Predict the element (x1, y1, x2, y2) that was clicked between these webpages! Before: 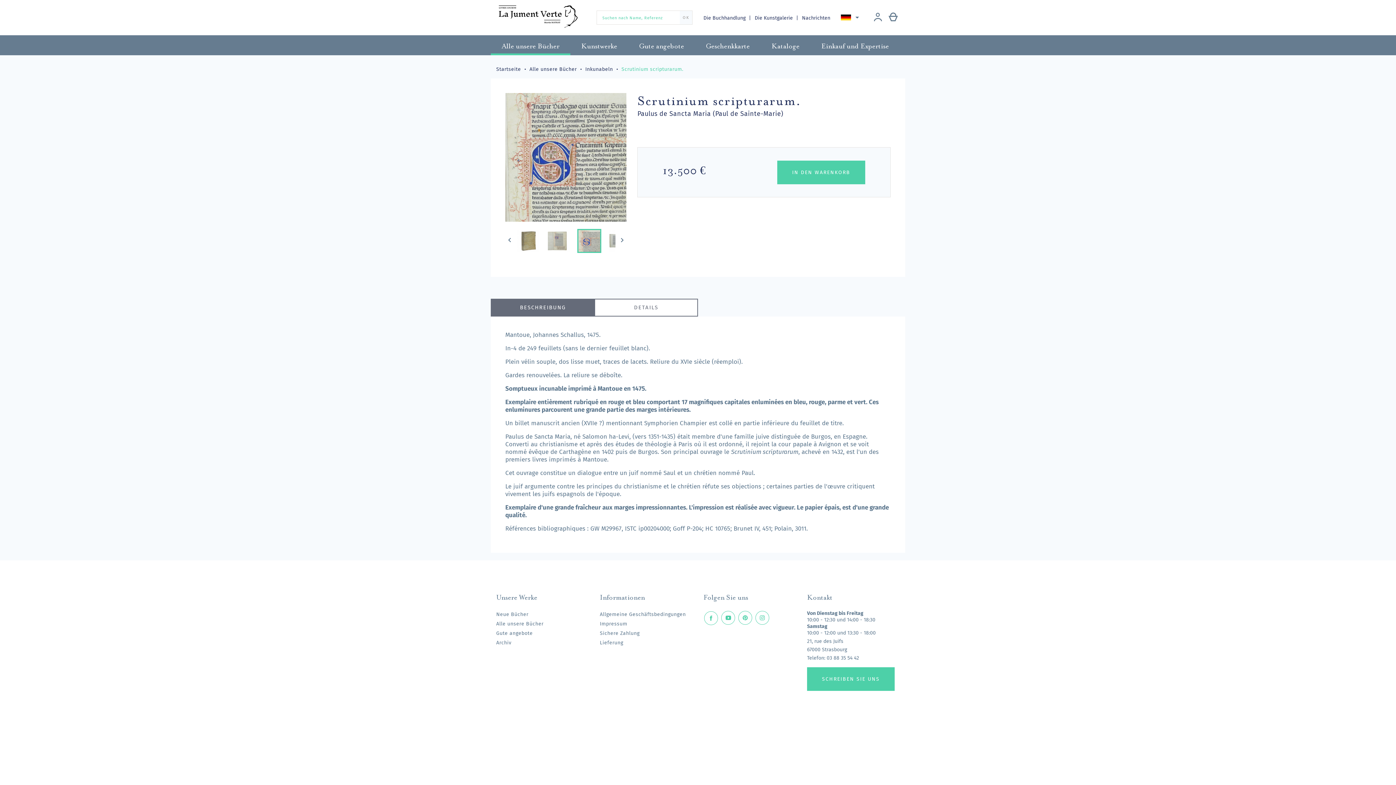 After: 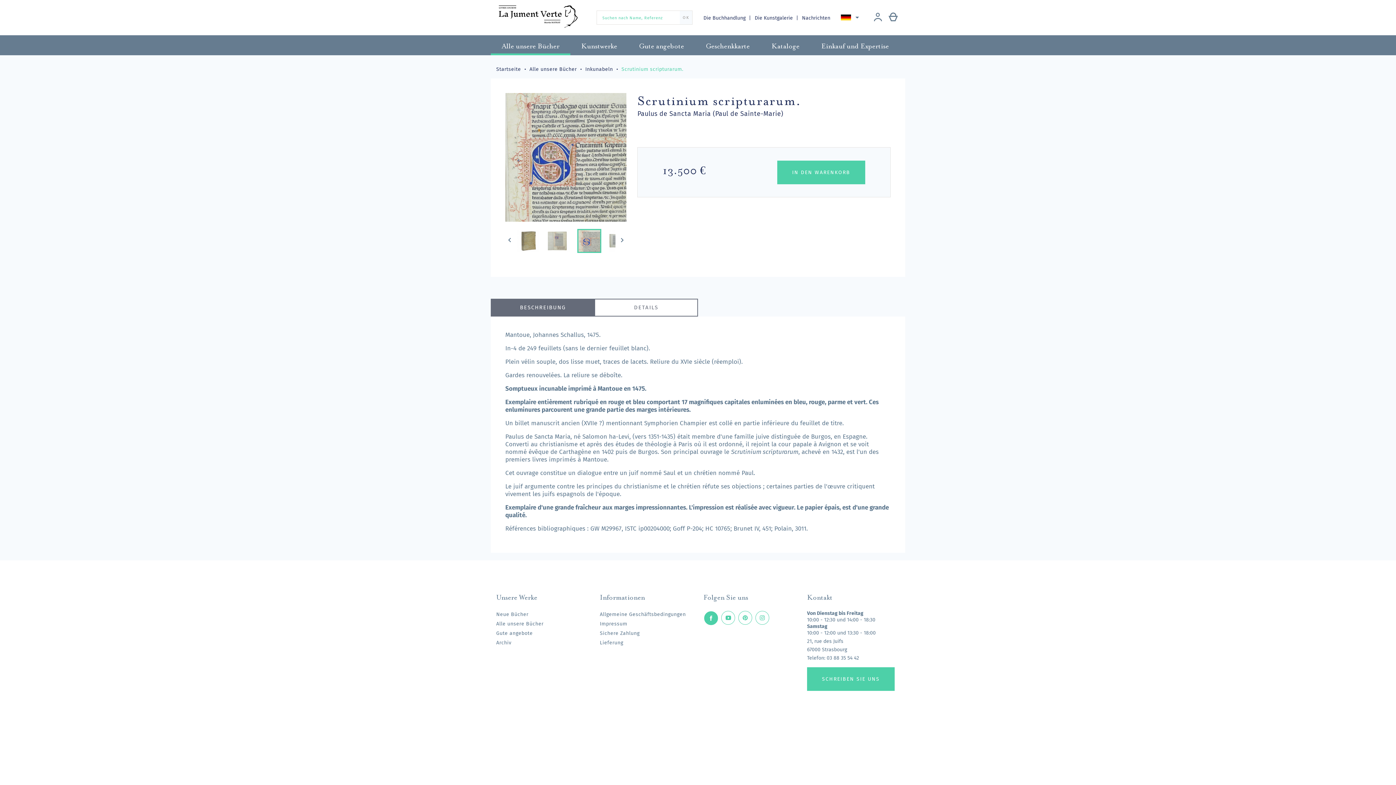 Action: bbox: (704, 611, 718, 625)